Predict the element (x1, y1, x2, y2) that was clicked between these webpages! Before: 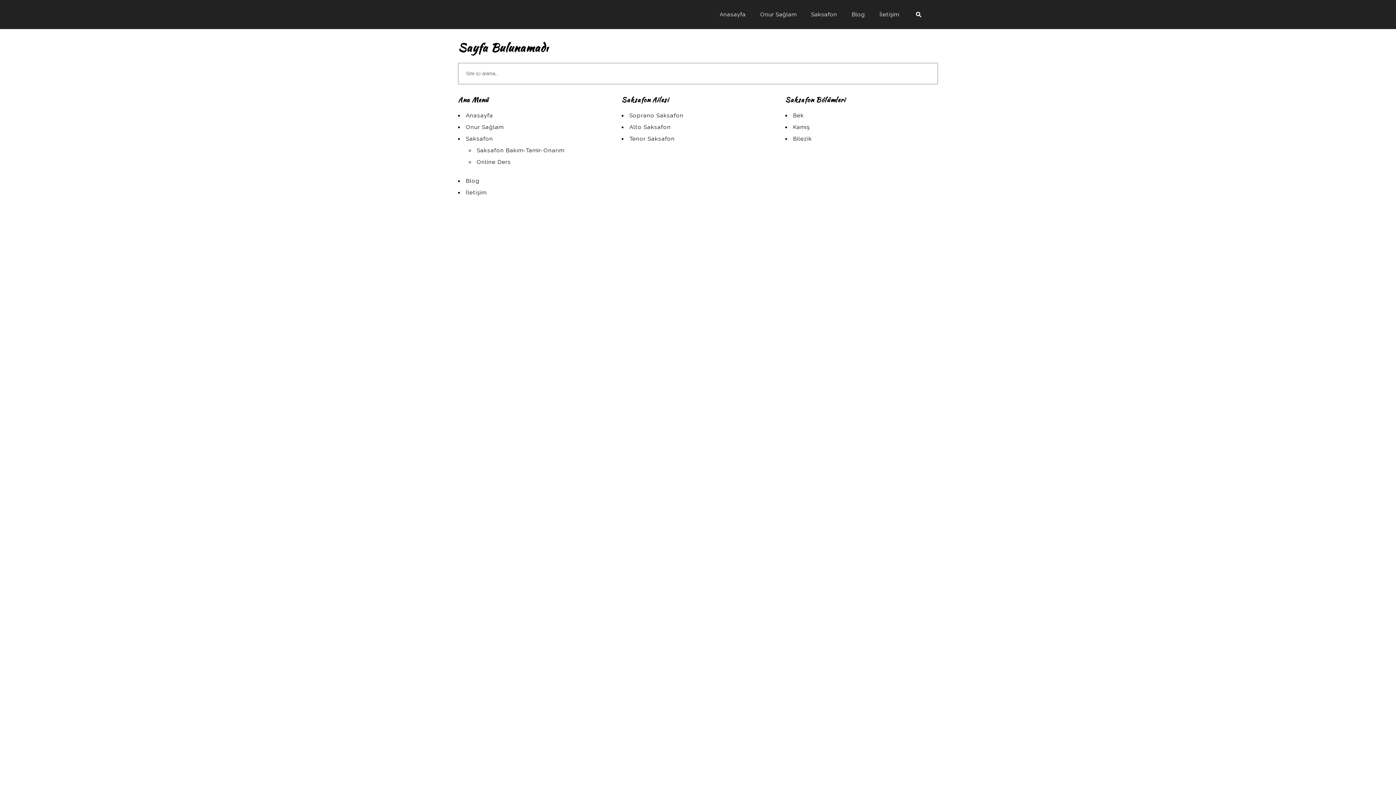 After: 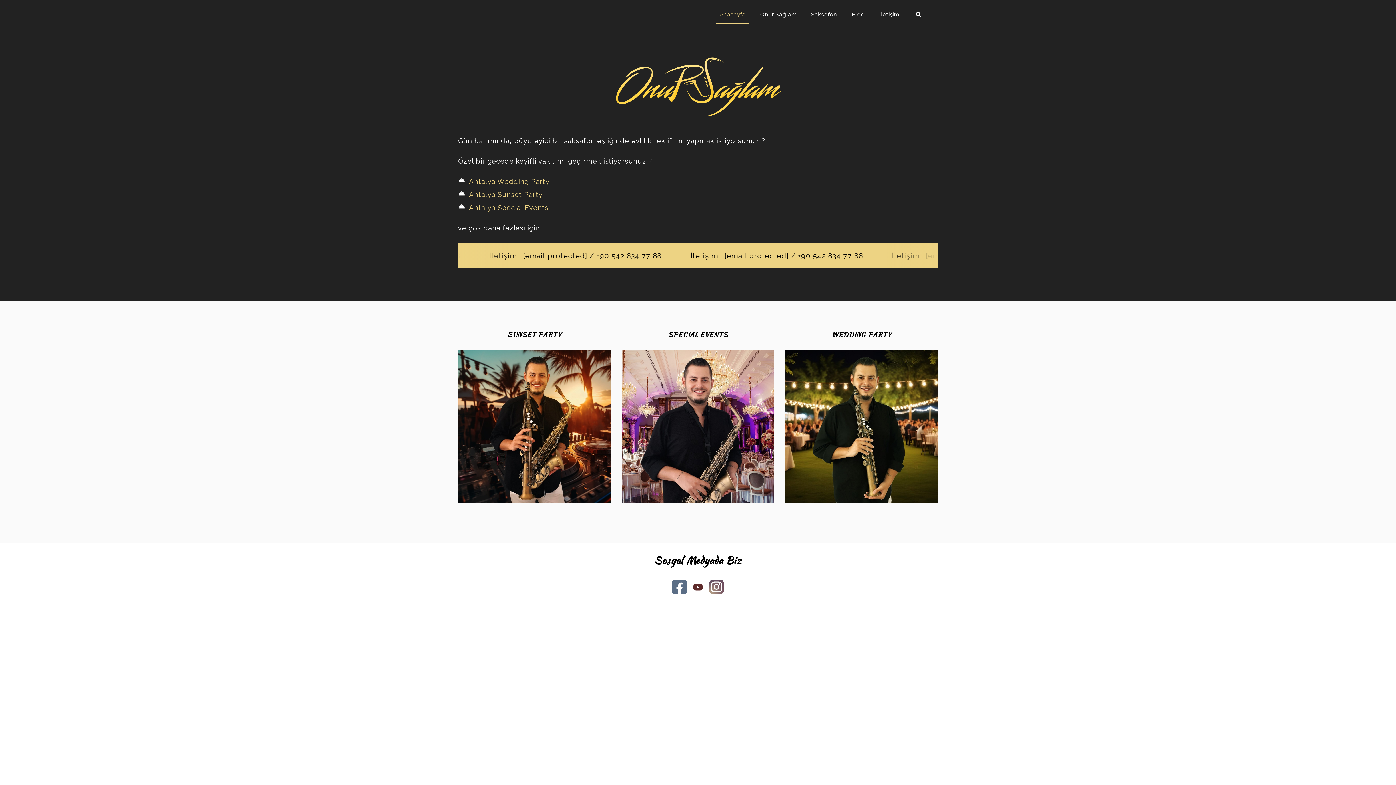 Action: bbox: (465, 112, 493, 118) label: Anasayfa